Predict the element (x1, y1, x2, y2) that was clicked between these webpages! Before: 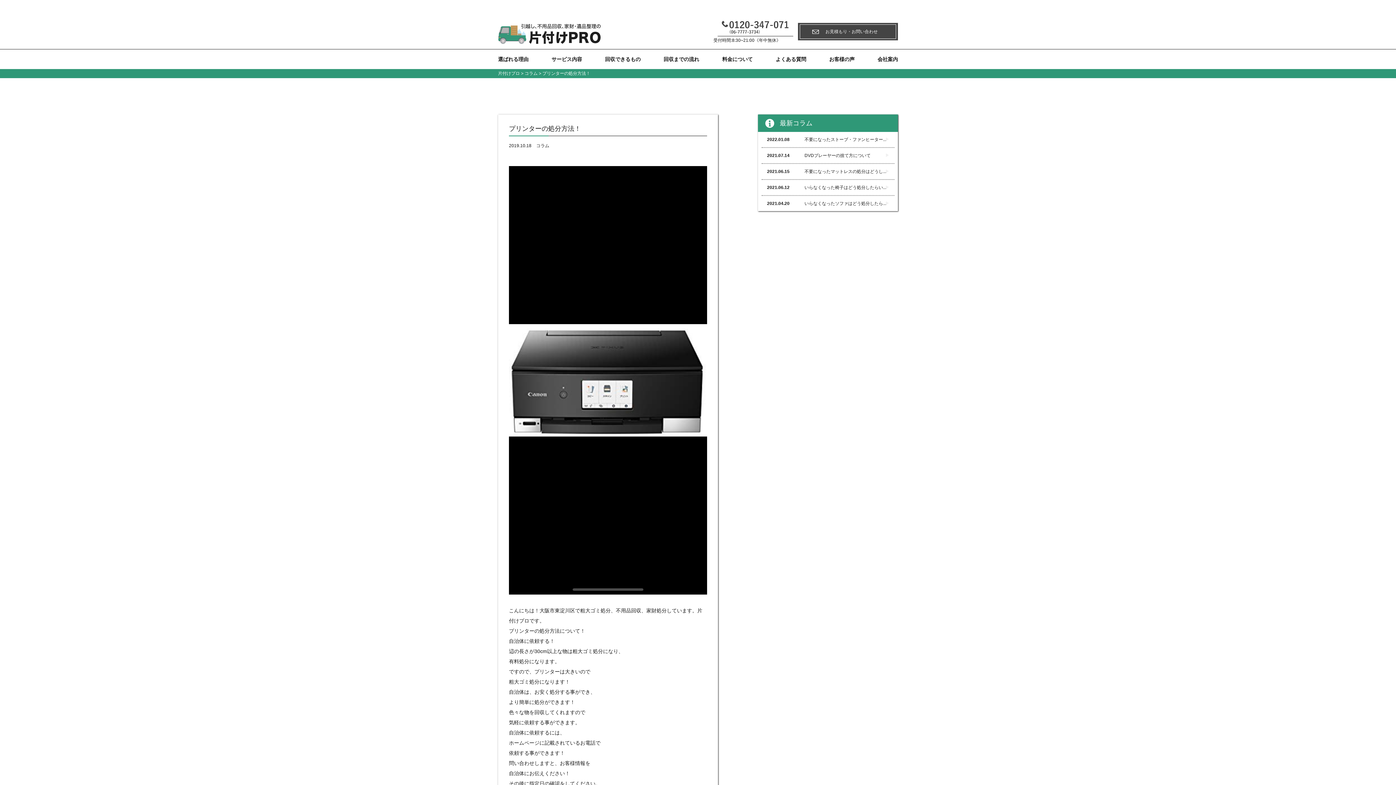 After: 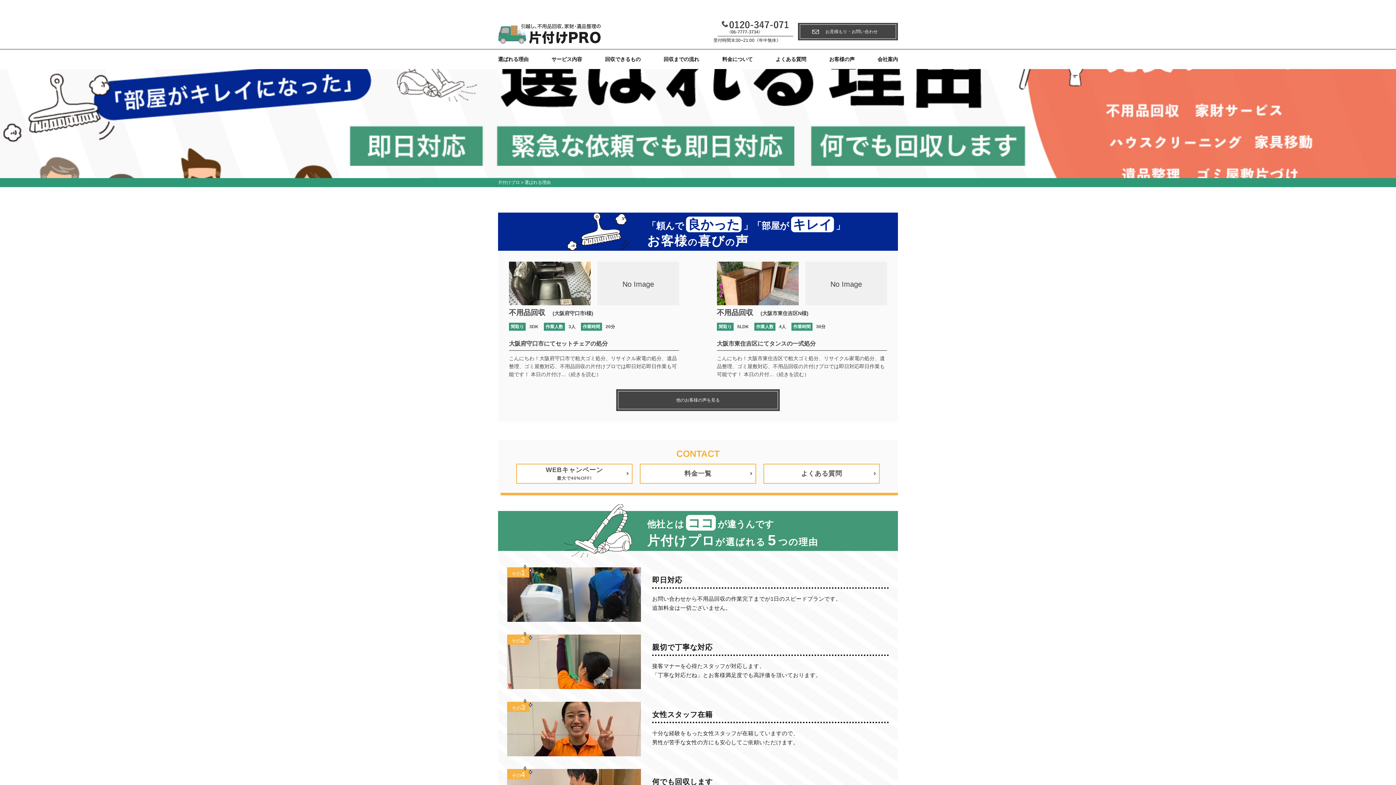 Action: bbox: (498, 56, 528, 62) label: 選ばれる理由